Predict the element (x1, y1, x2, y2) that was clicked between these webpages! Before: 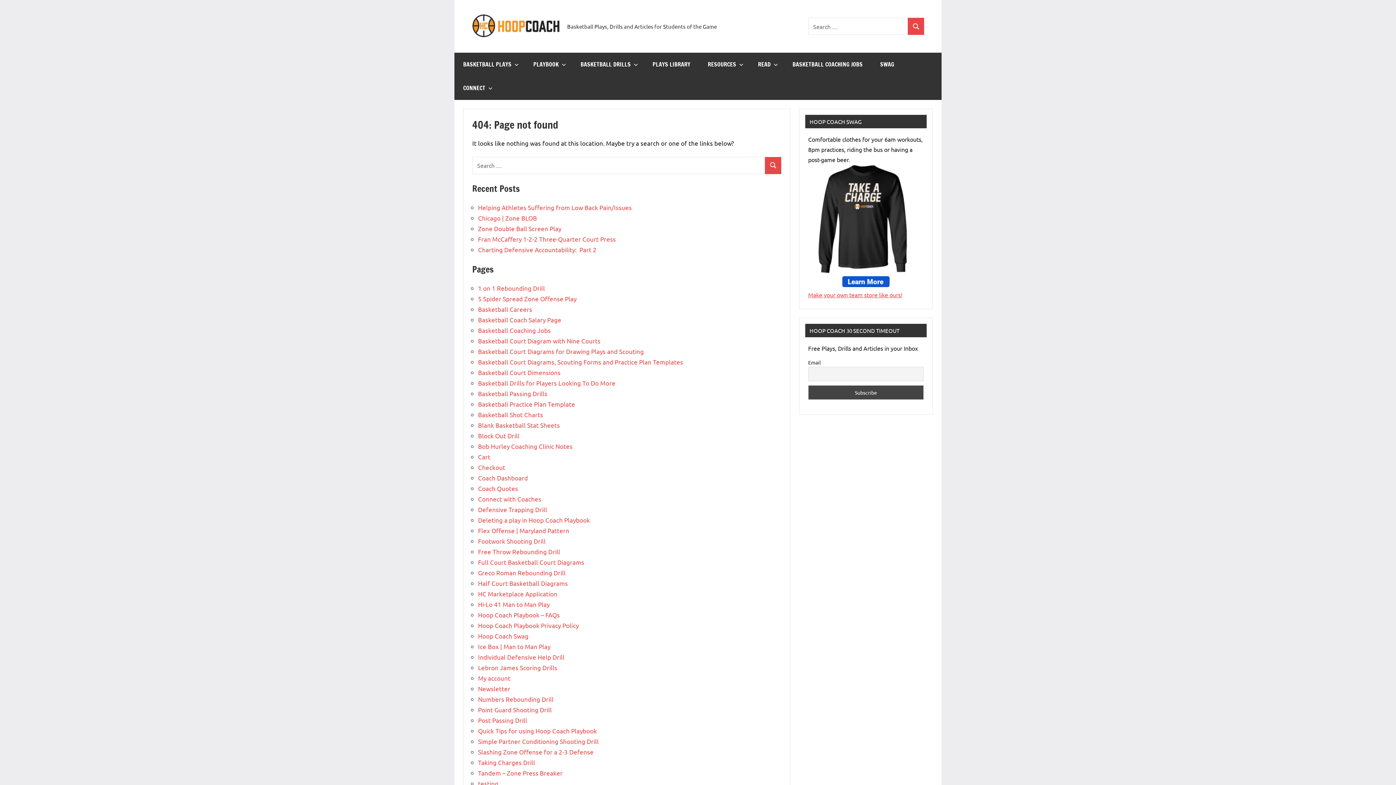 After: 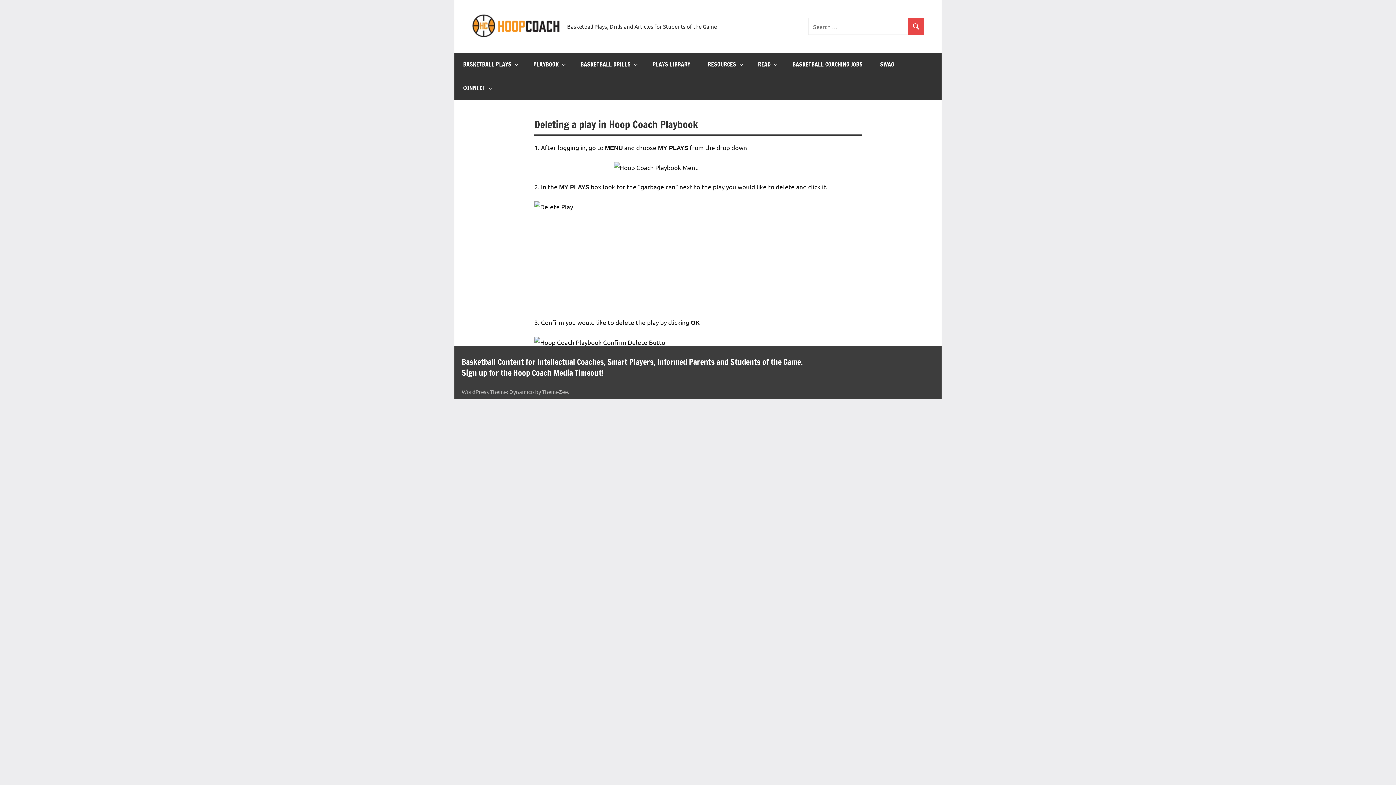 Action: bbox: (478, 516, 590, 523) label: Deleting a play in Hoop Coach Playbook